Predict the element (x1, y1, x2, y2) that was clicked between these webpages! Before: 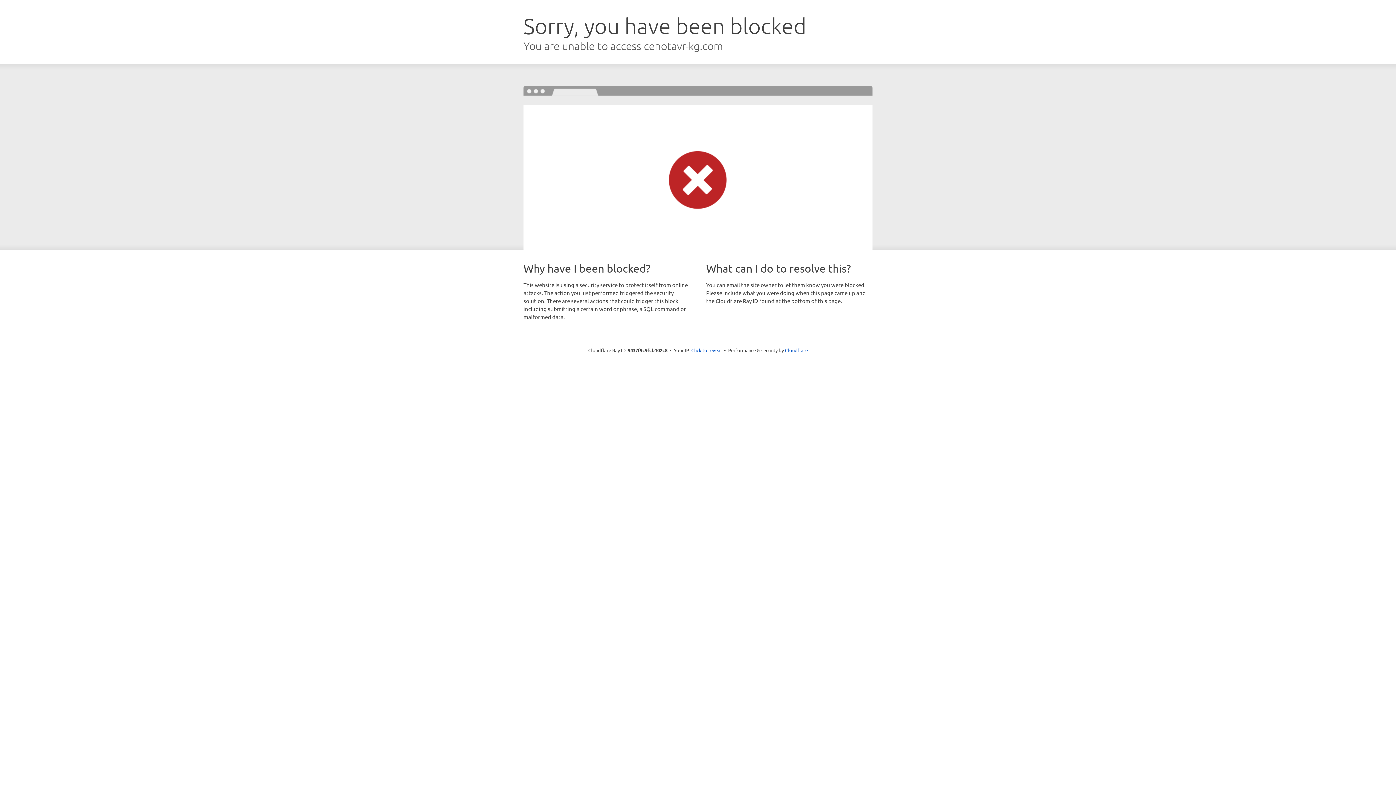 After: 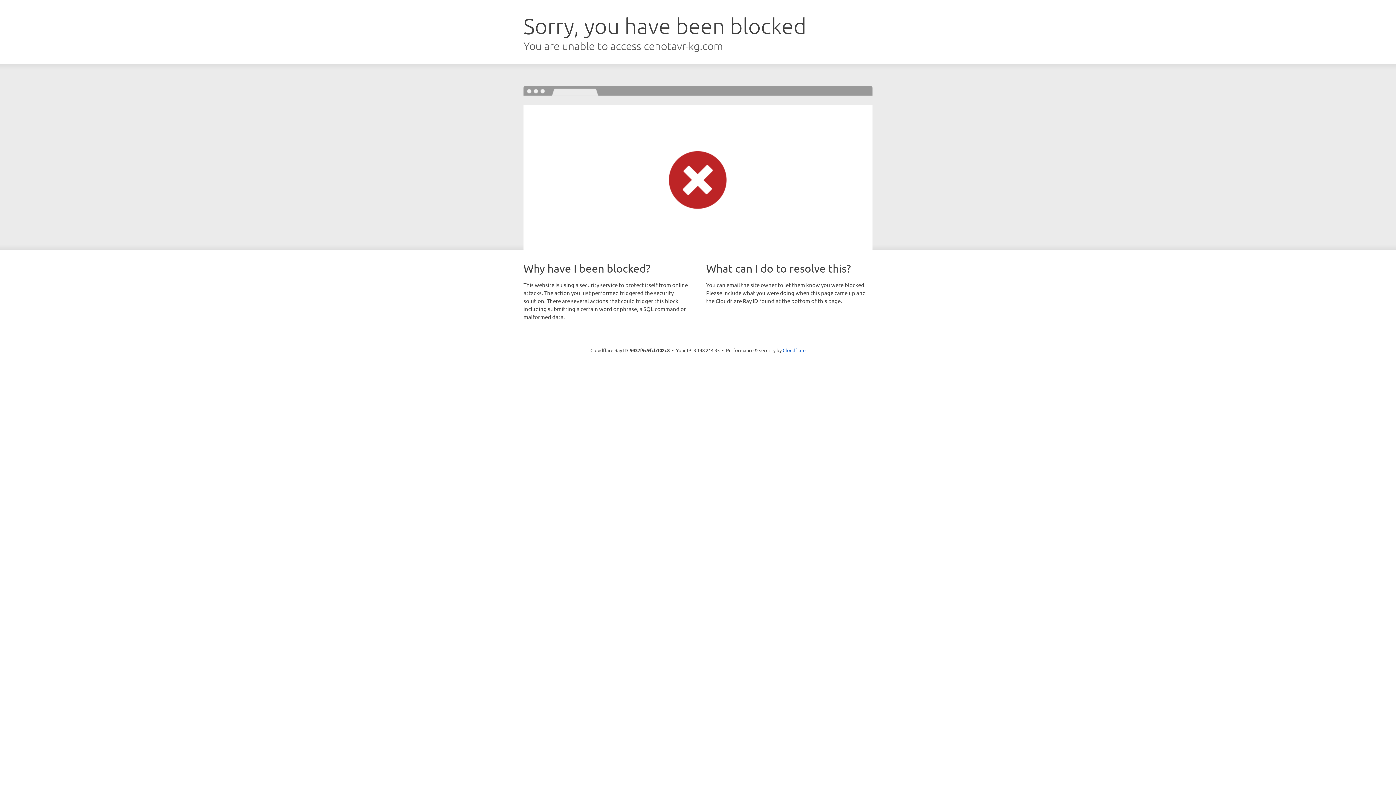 Action: label: Click to reveal bbox: (691, 346, 722, 353)